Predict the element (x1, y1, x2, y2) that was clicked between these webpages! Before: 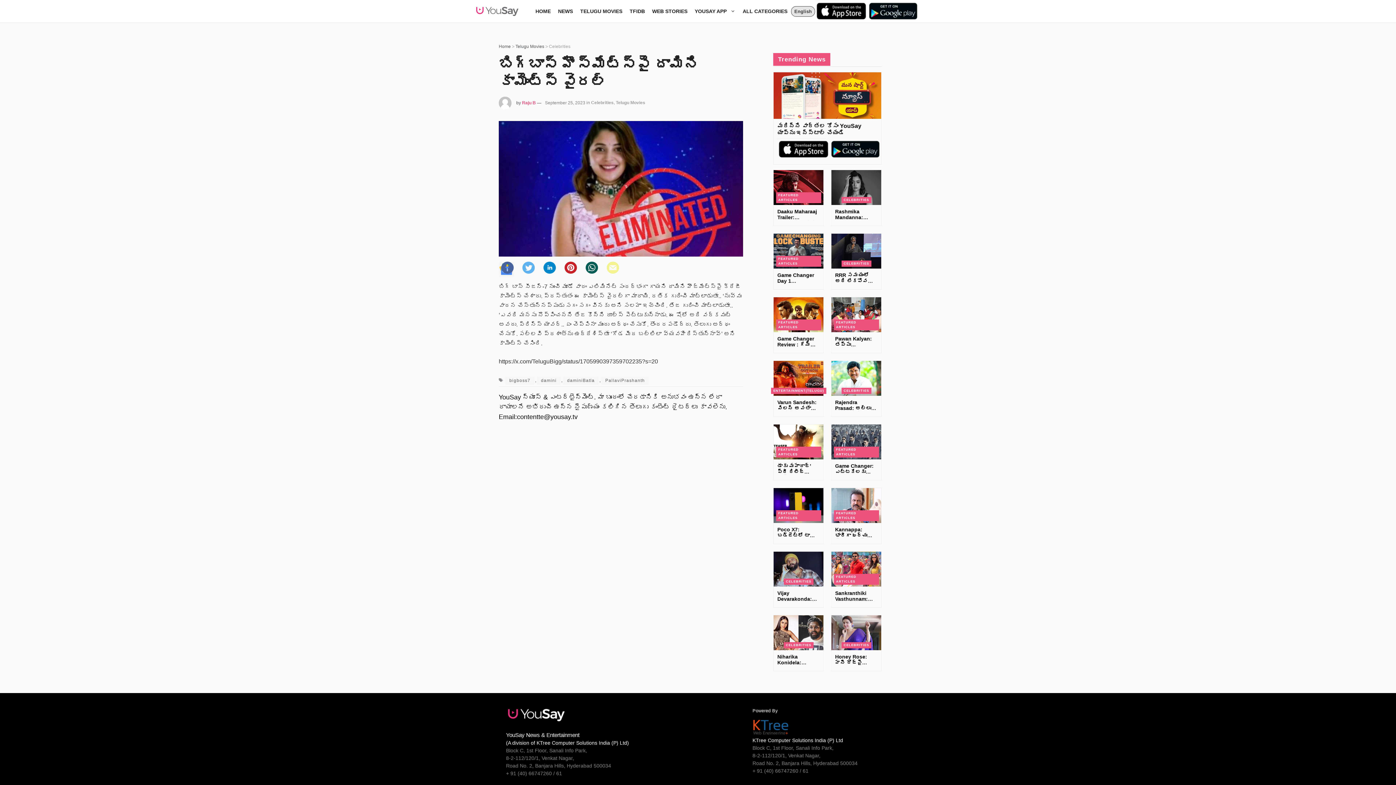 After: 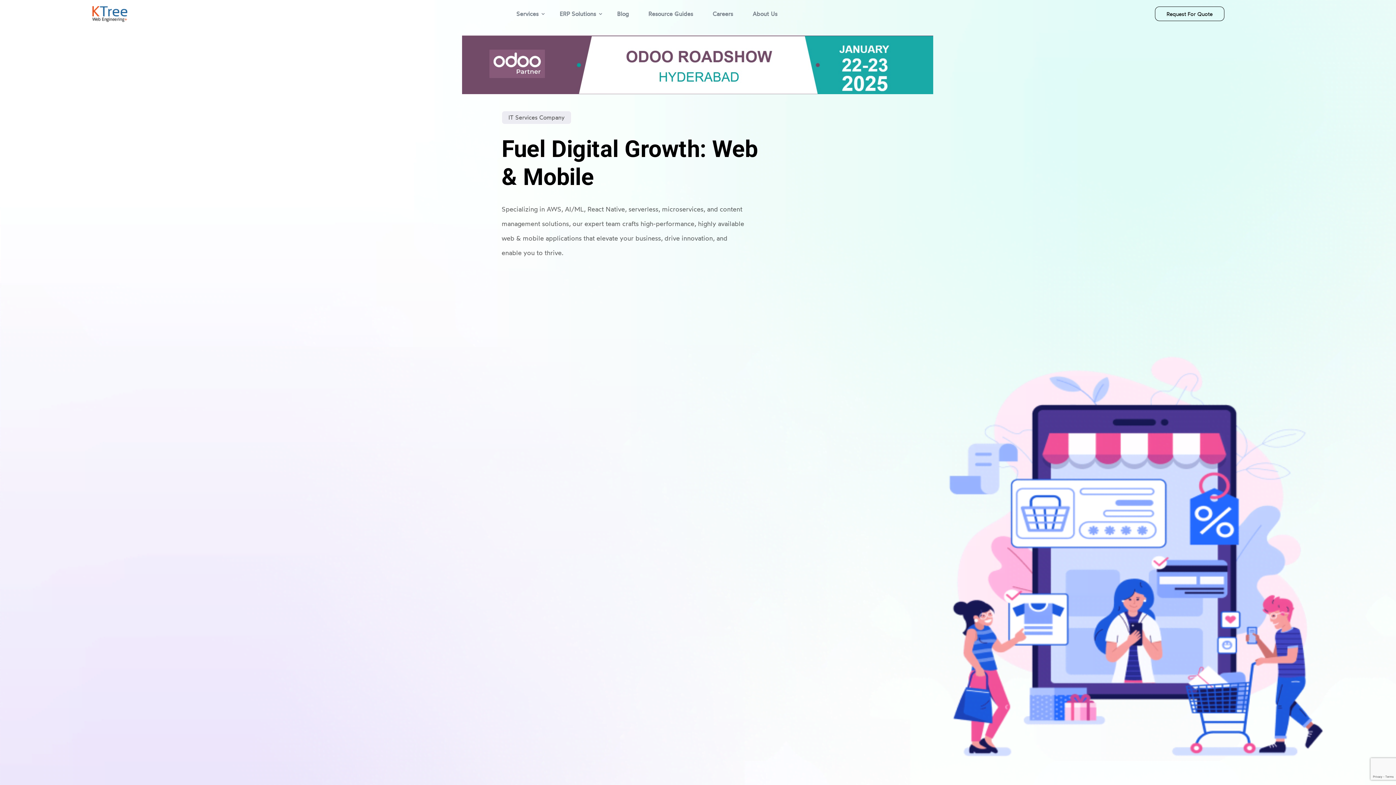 Action: bbox: (752, 730, 805, 736)